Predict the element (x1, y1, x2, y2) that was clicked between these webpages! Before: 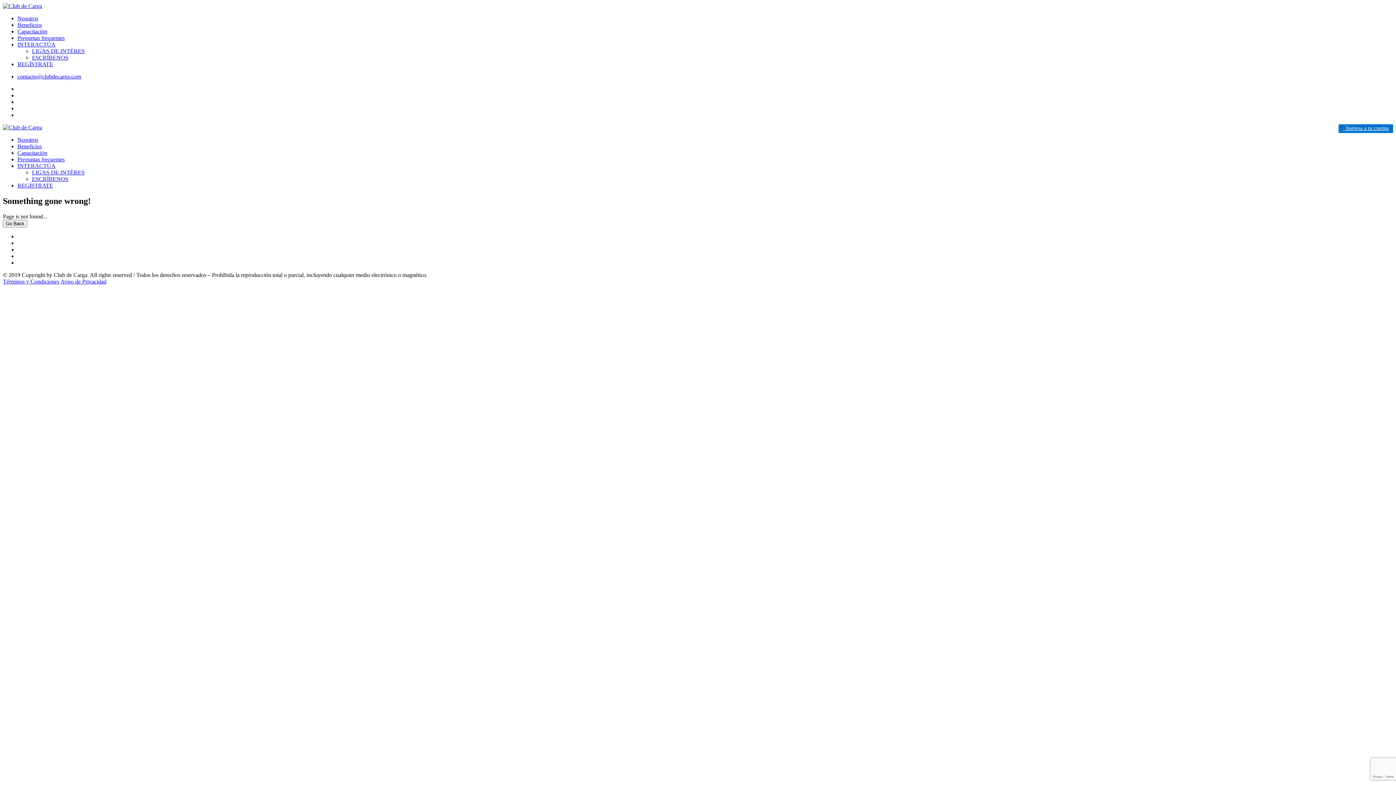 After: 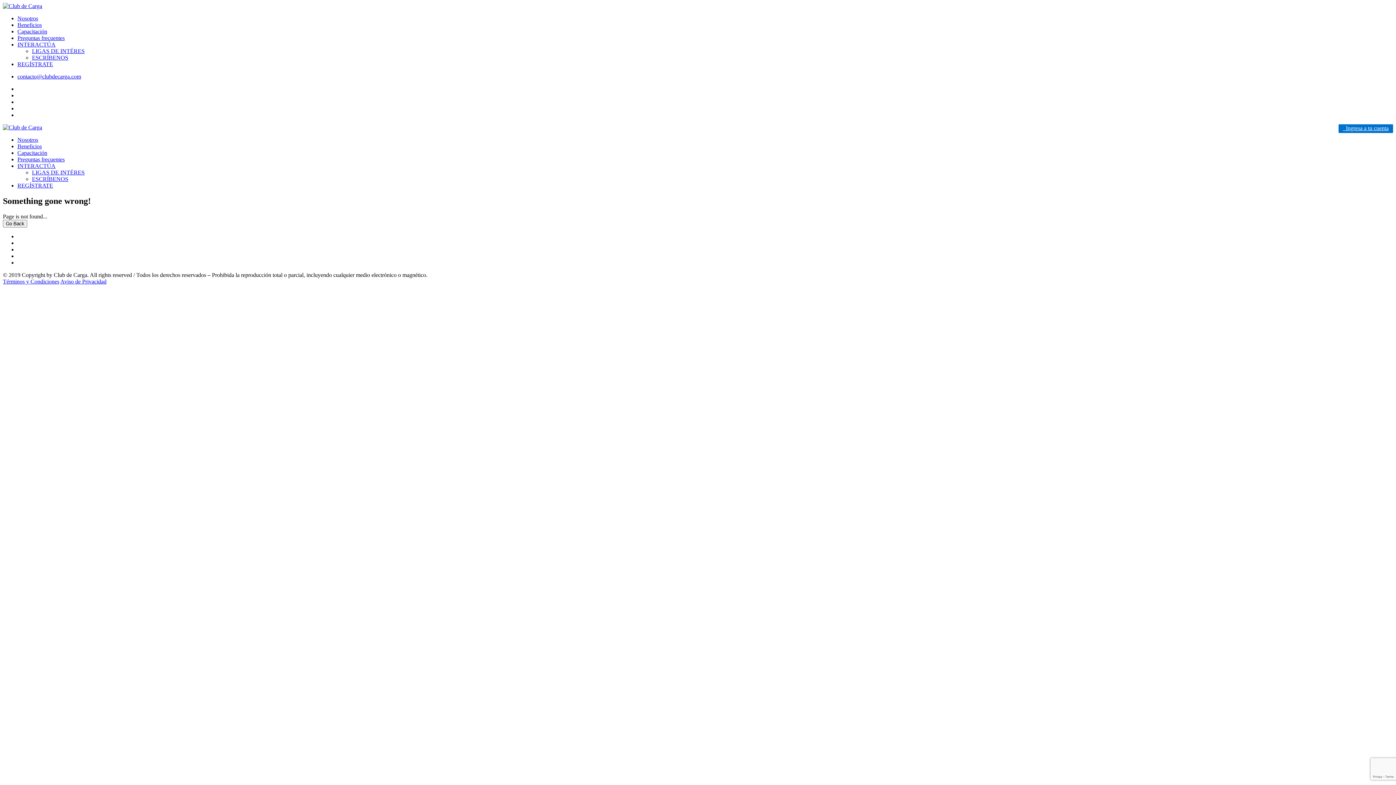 Action: bbox: (17, 162, 55, 169) label: INTERACTÚA